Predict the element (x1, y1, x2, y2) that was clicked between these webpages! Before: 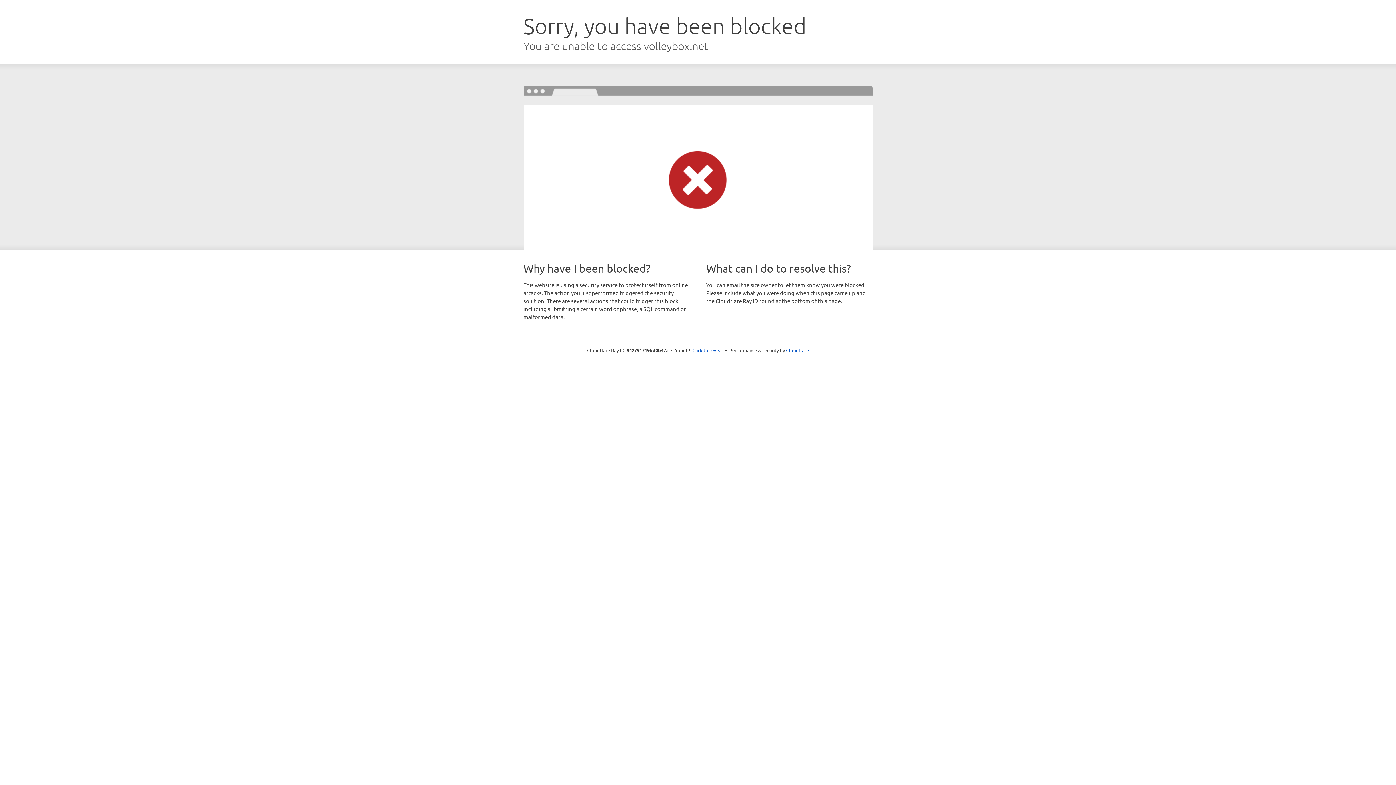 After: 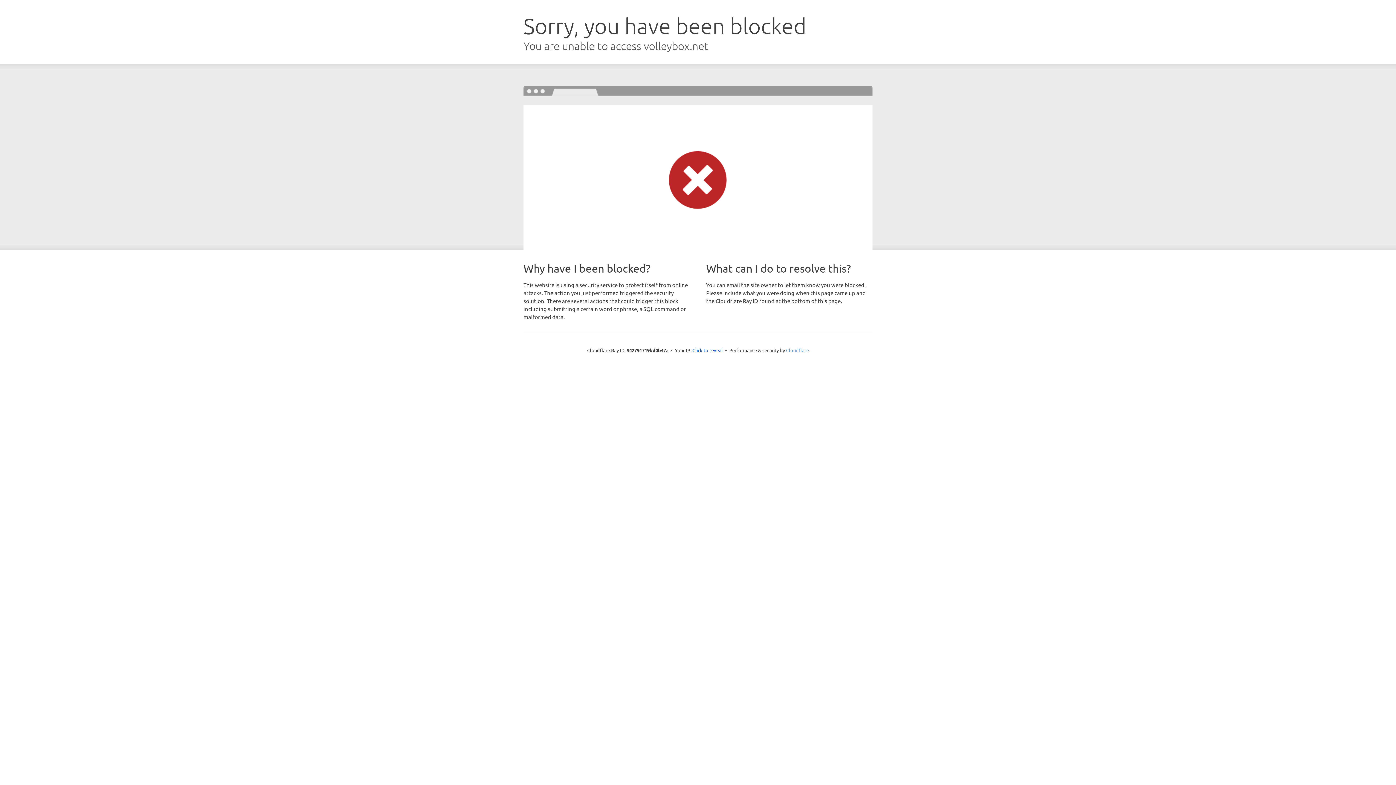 Action: label: Cloudflare bbox: (786, 347, 809, 353)